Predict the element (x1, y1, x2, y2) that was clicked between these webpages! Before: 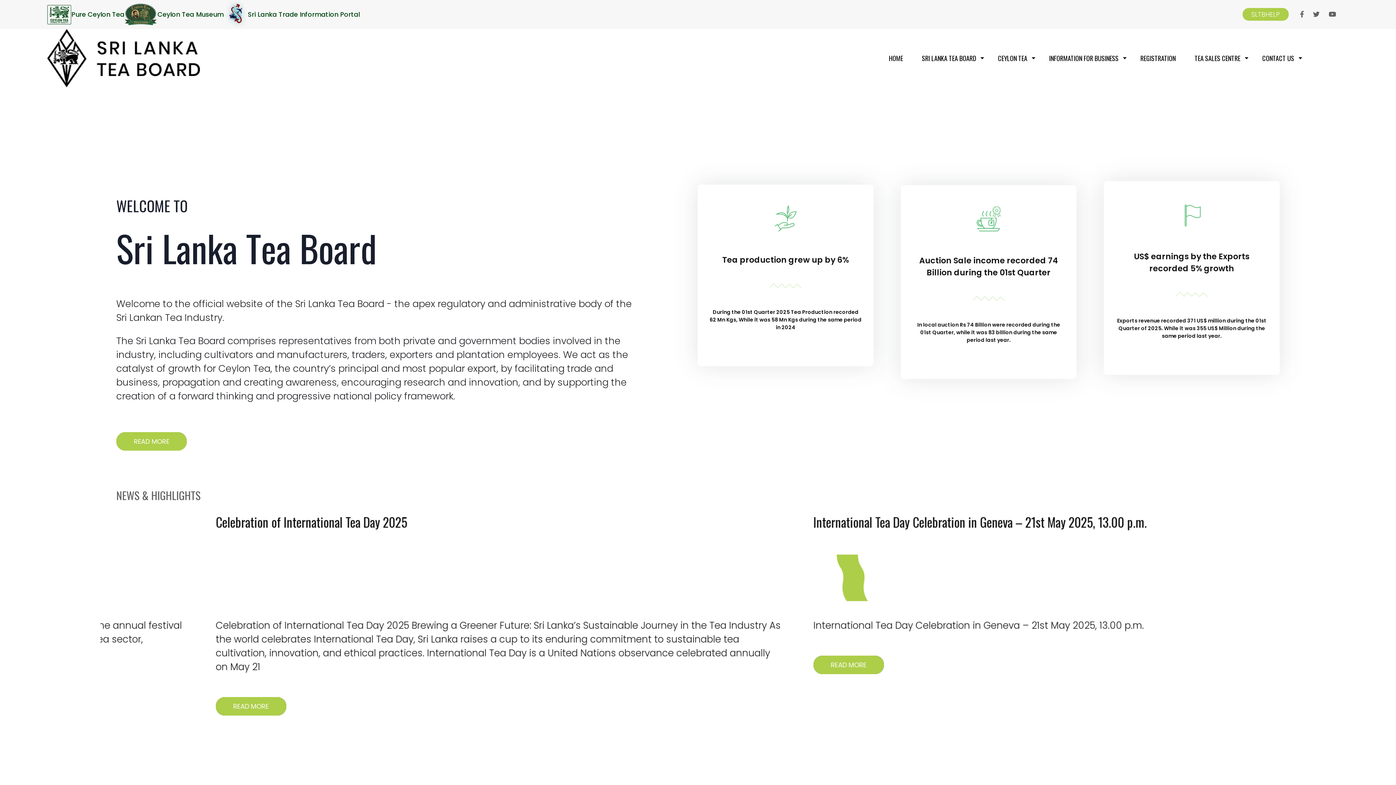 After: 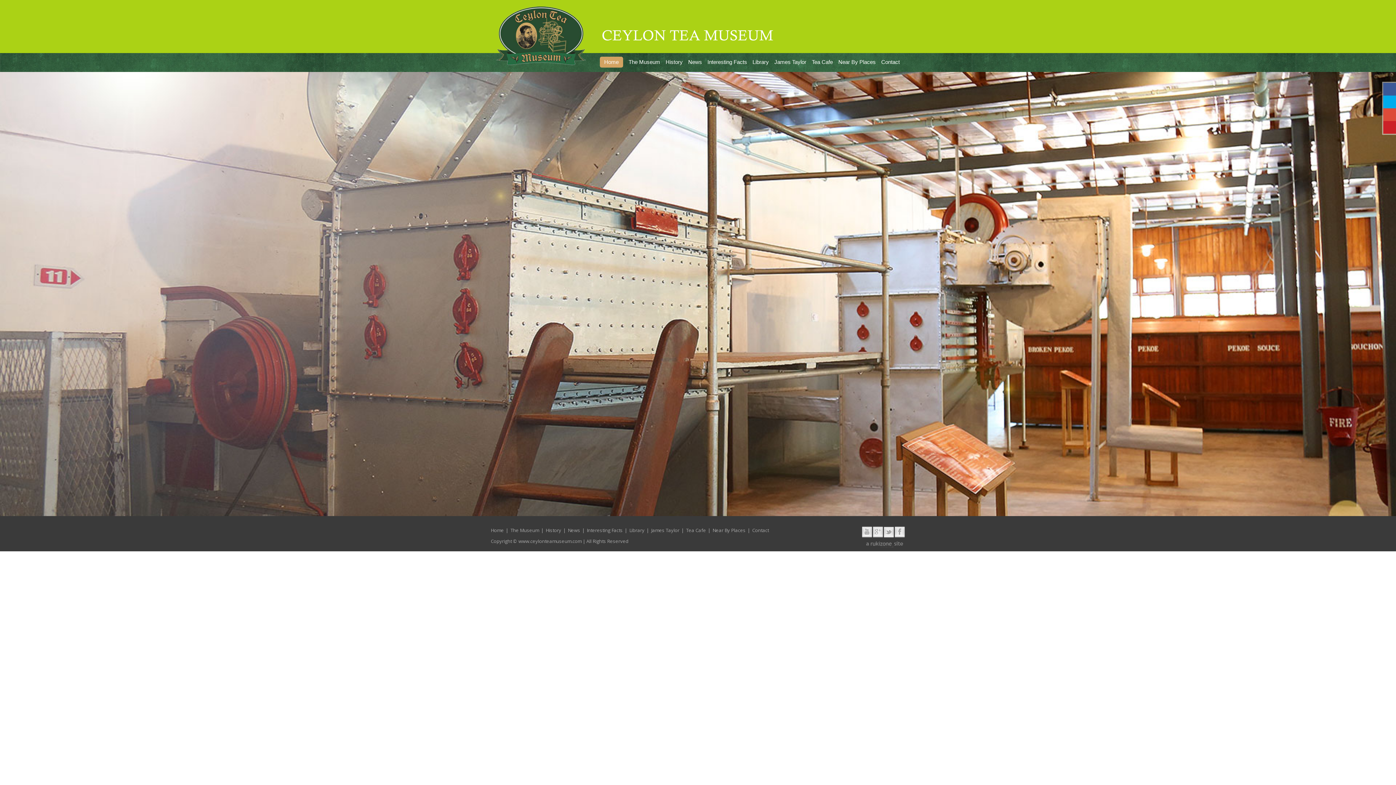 Action: label: Ceylon Tea Museum bbox: (124, 0, 223, 29)